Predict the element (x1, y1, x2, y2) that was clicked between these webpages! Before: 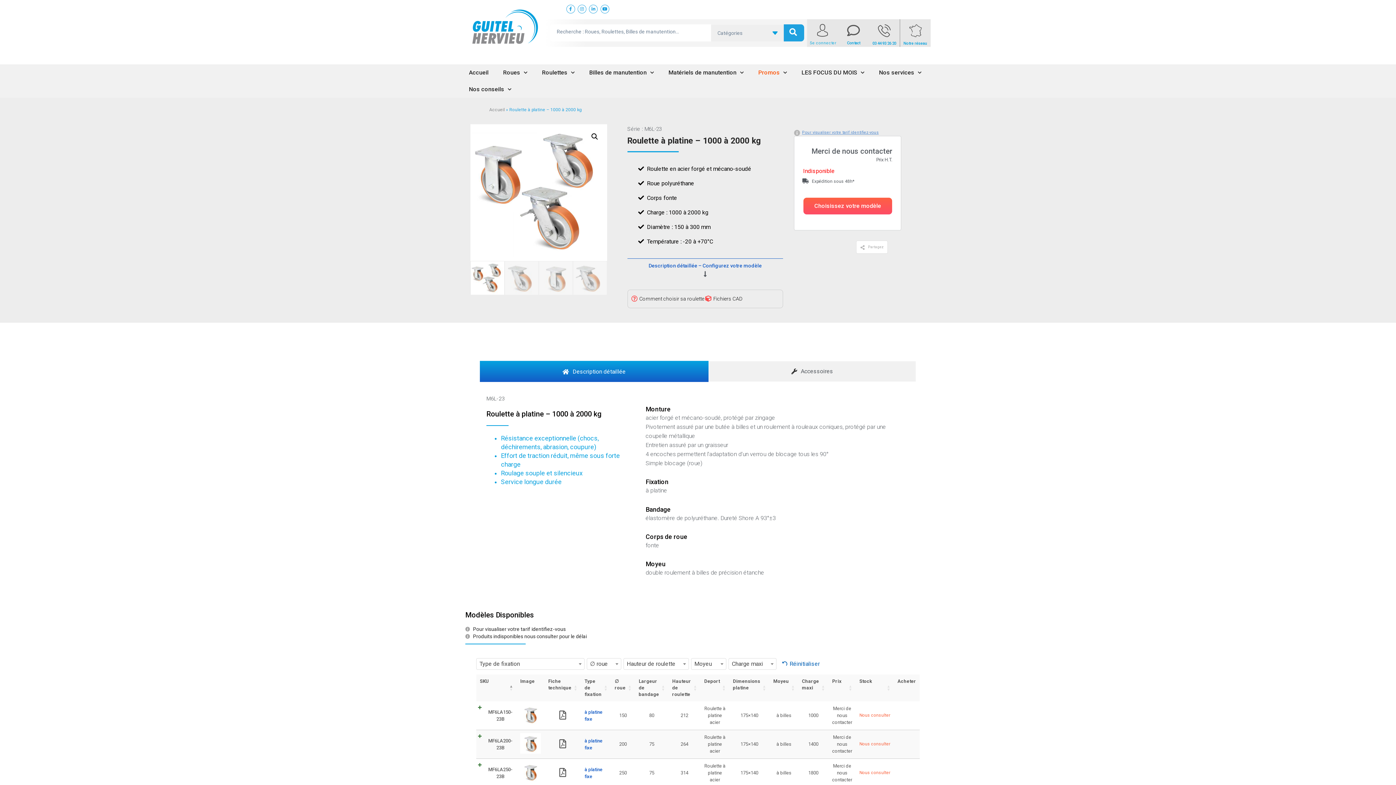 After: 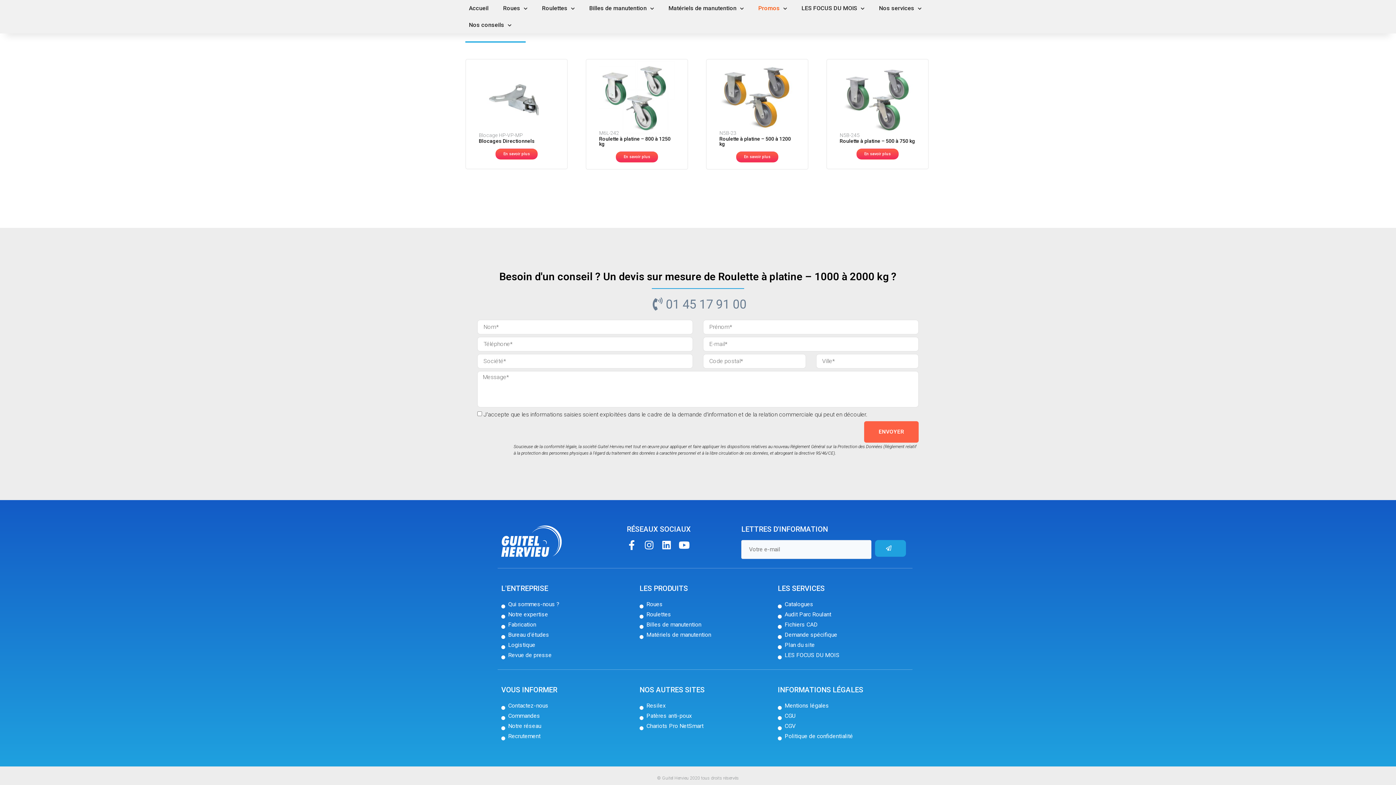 Action: bbox: (465, 633, 587, 640) label: Produits indisponibles nous consulter pour le délai